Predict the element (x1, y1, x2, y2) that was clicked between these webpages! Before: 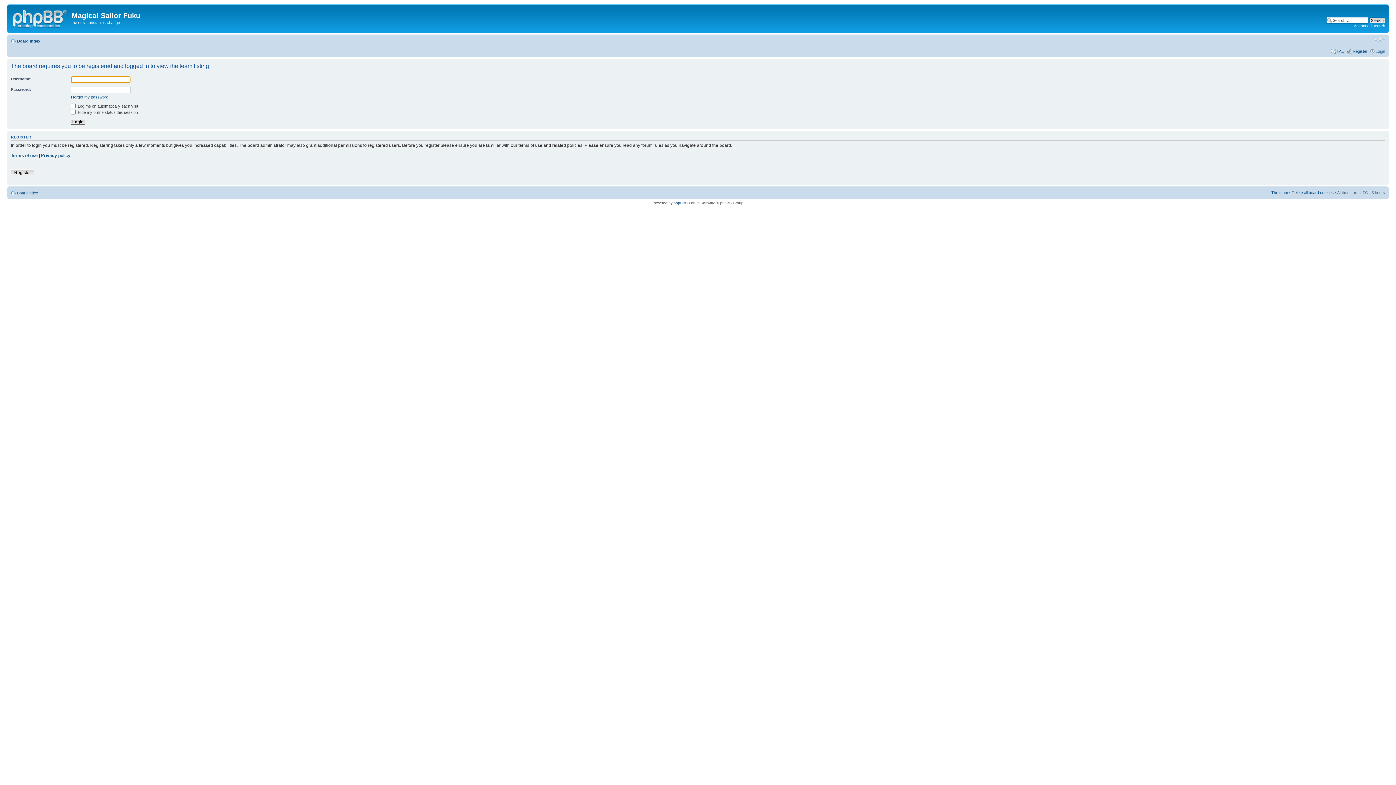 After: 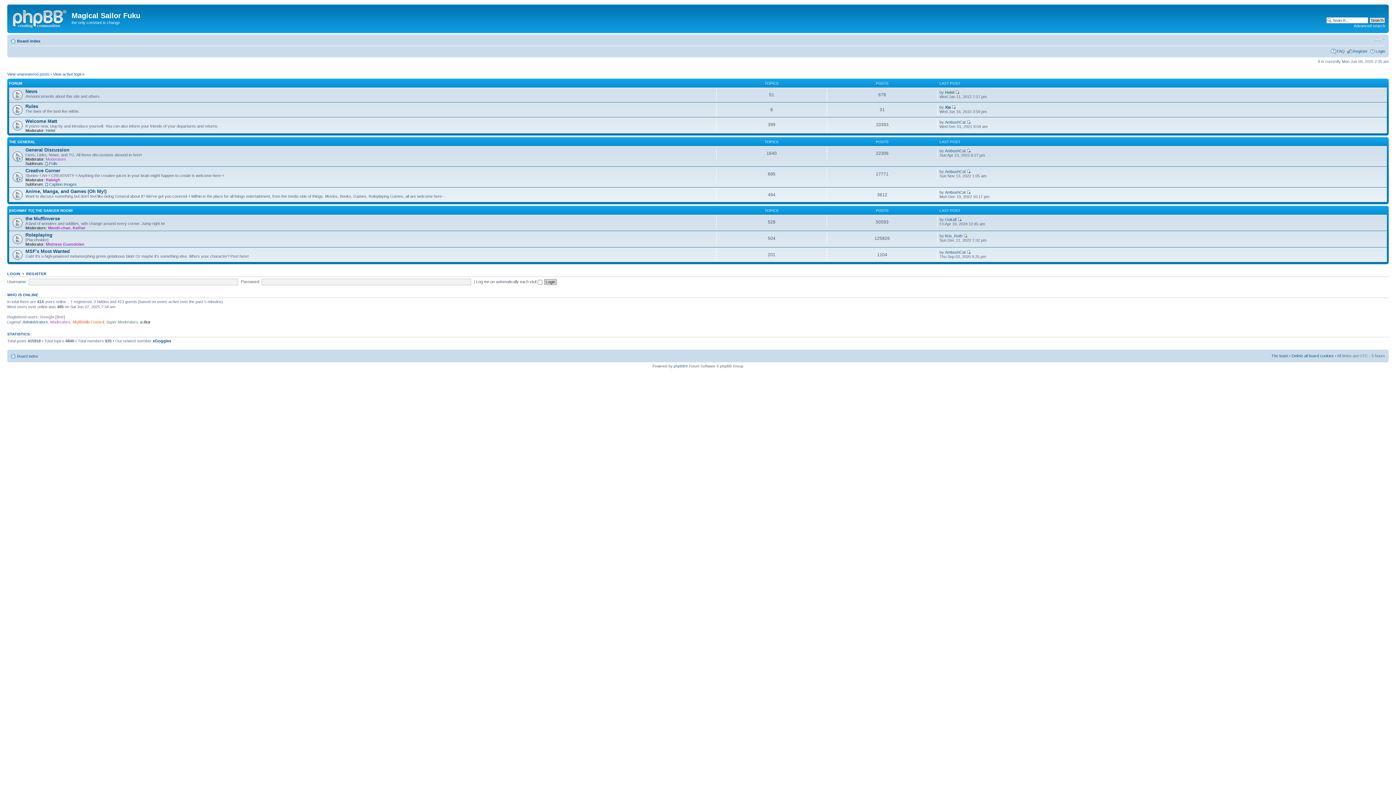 Action: bbox: (9, 6, 71, 29)